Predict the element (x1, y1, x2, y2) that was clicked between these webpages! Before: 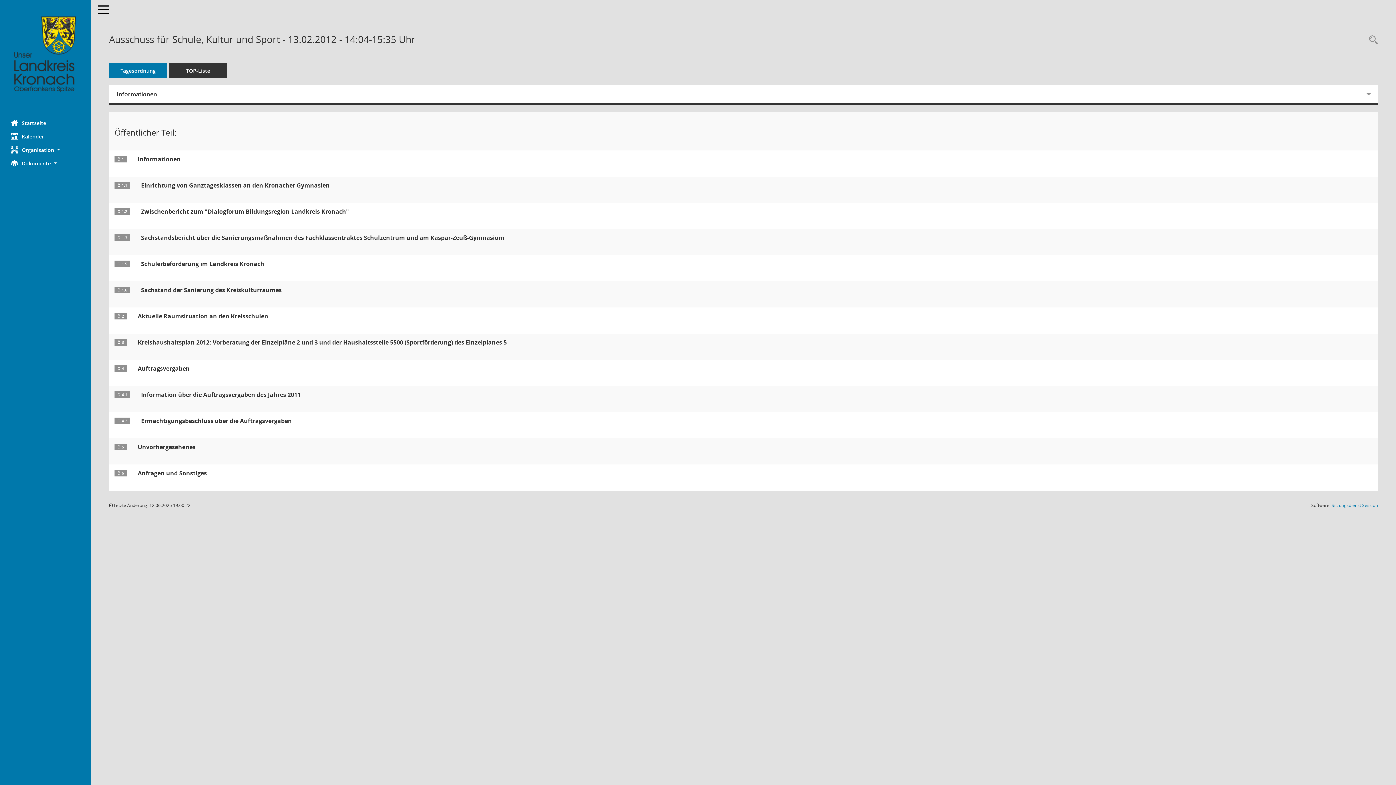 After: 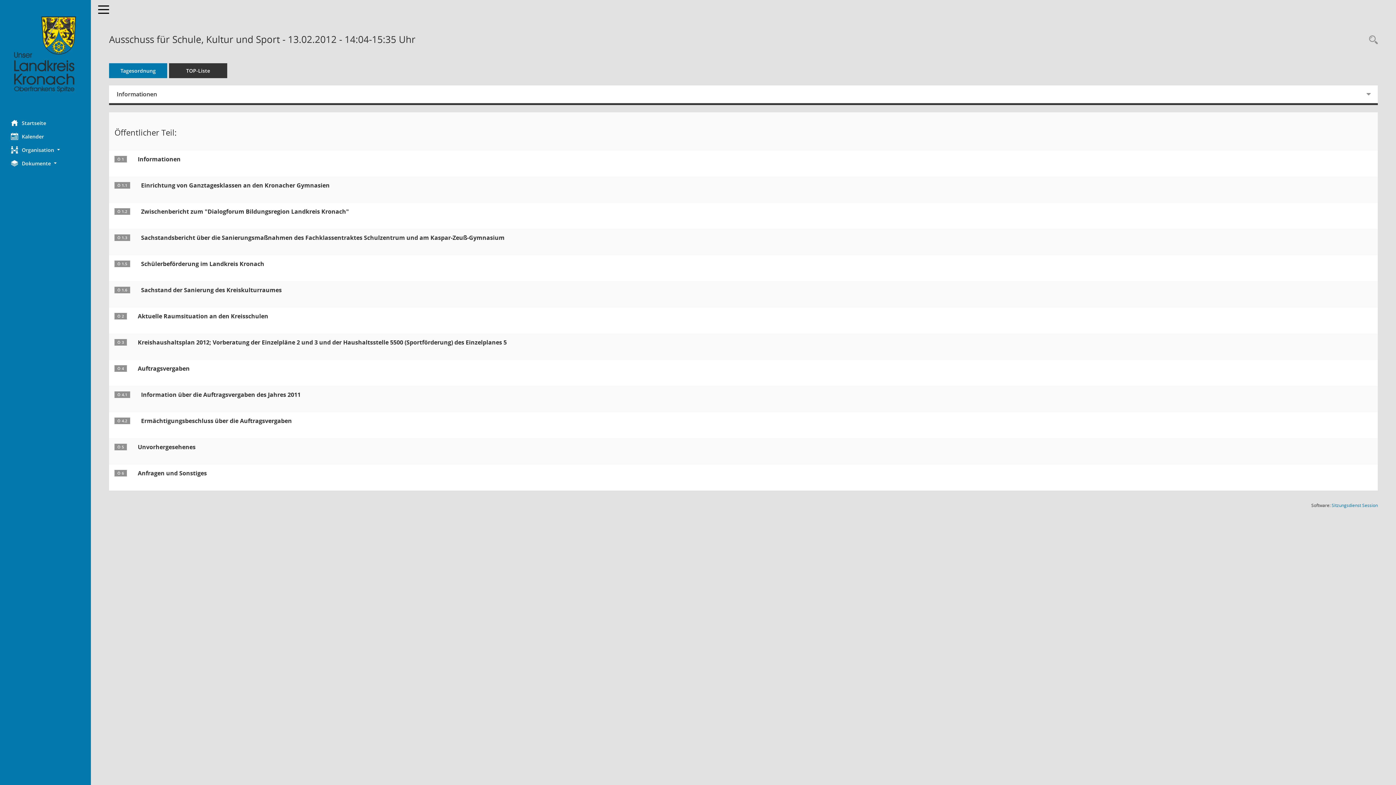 Action: bbox: (109, 63, 167, 78) label: Tagesordnung